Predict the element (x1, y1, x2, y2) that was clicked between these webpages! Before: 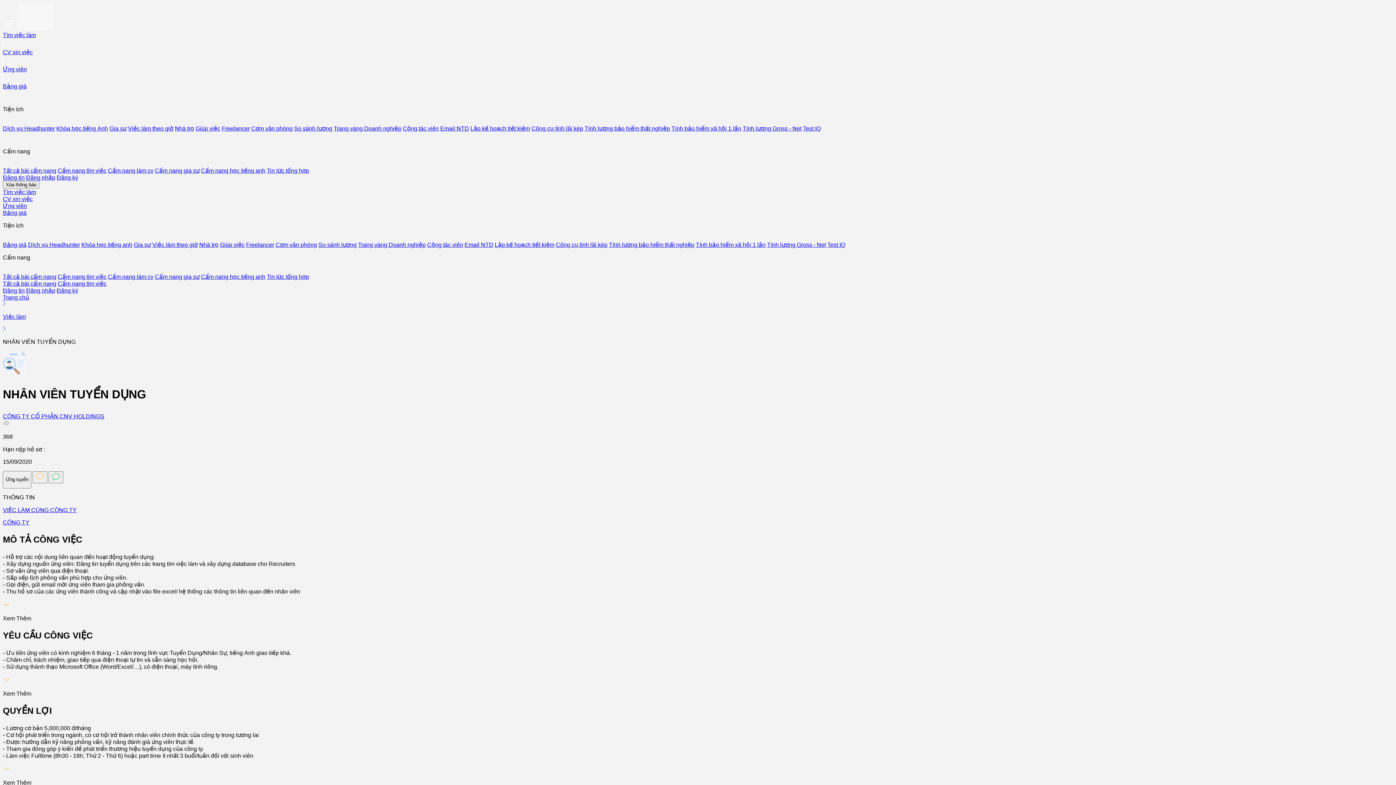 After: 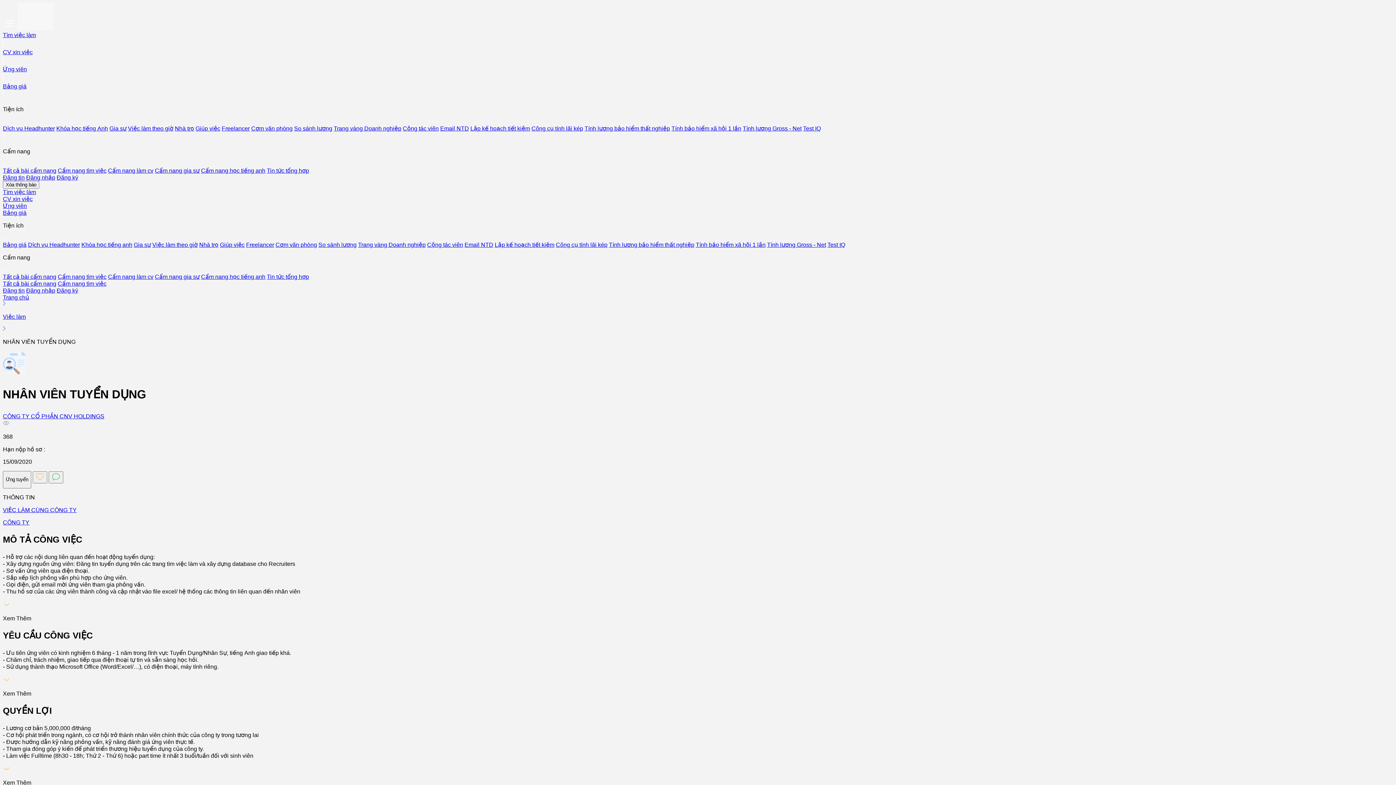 Action: bbox: (494, 241, 554, 248) label: Lập kế hoạch tiết kiệm